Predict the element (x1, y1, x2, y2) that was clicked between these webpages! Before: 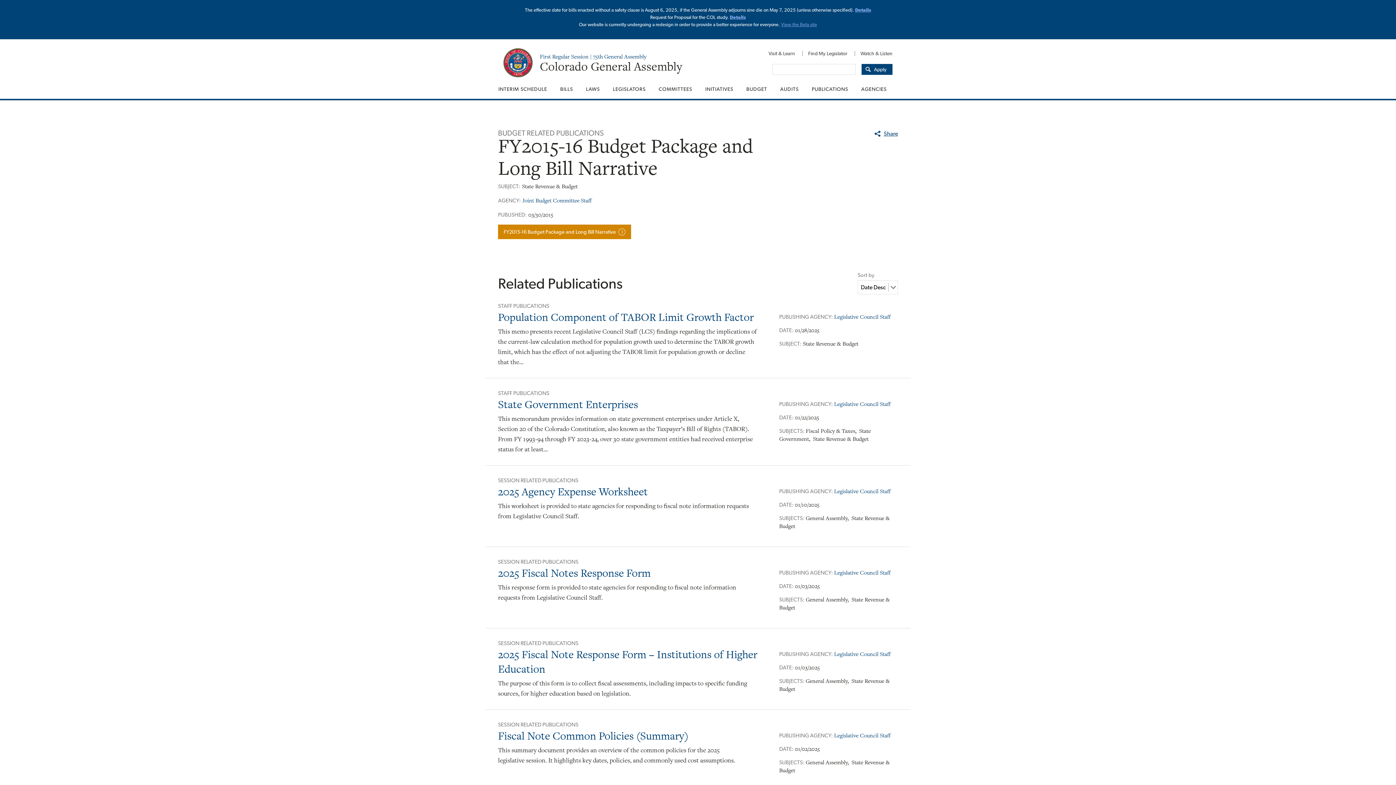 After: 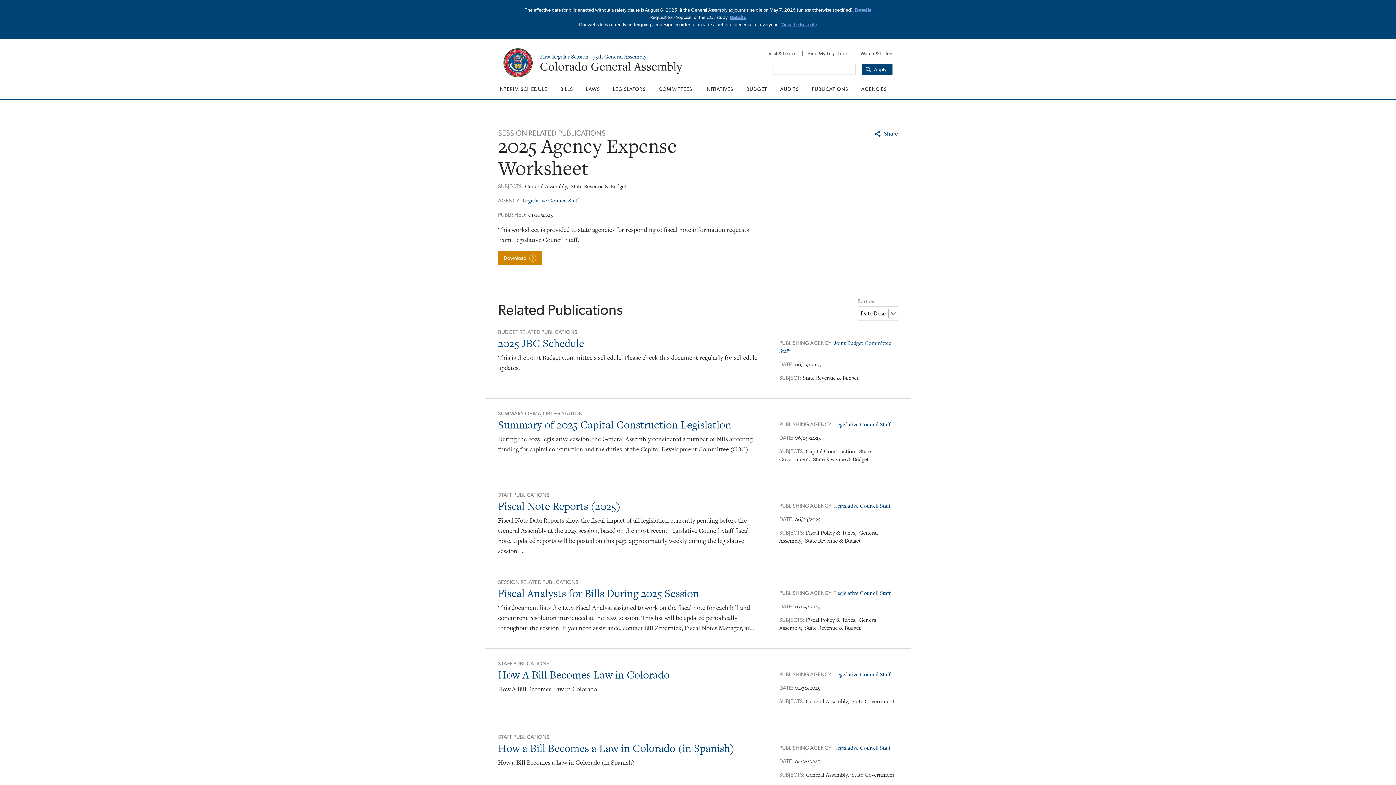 Action: label: 2025 Agency Expense Worksheet bbox: (498, 484, 648, 499)